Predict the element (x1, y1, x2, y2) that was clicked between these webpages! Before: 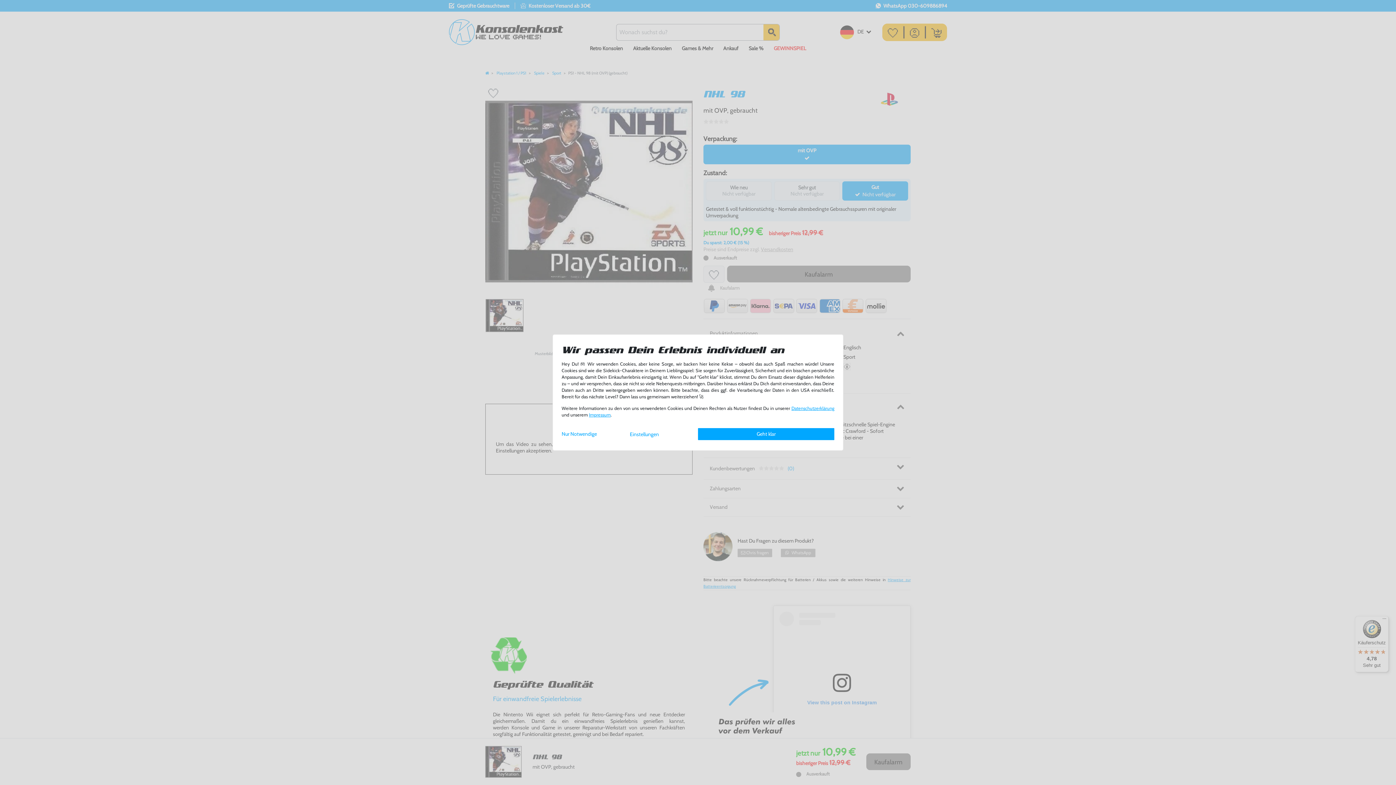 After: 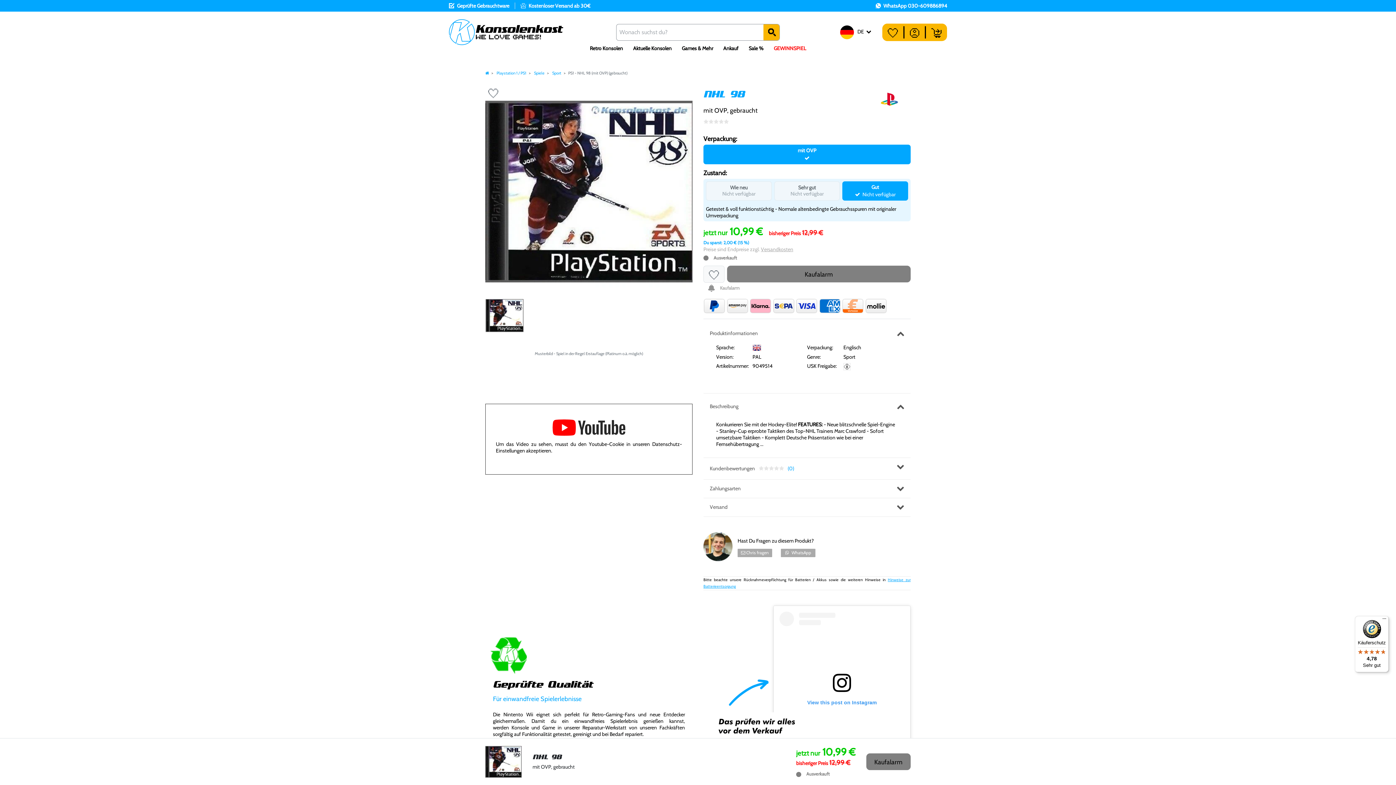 Action: bbox: (561, 428, 630, 439) label: Nur Notwendige